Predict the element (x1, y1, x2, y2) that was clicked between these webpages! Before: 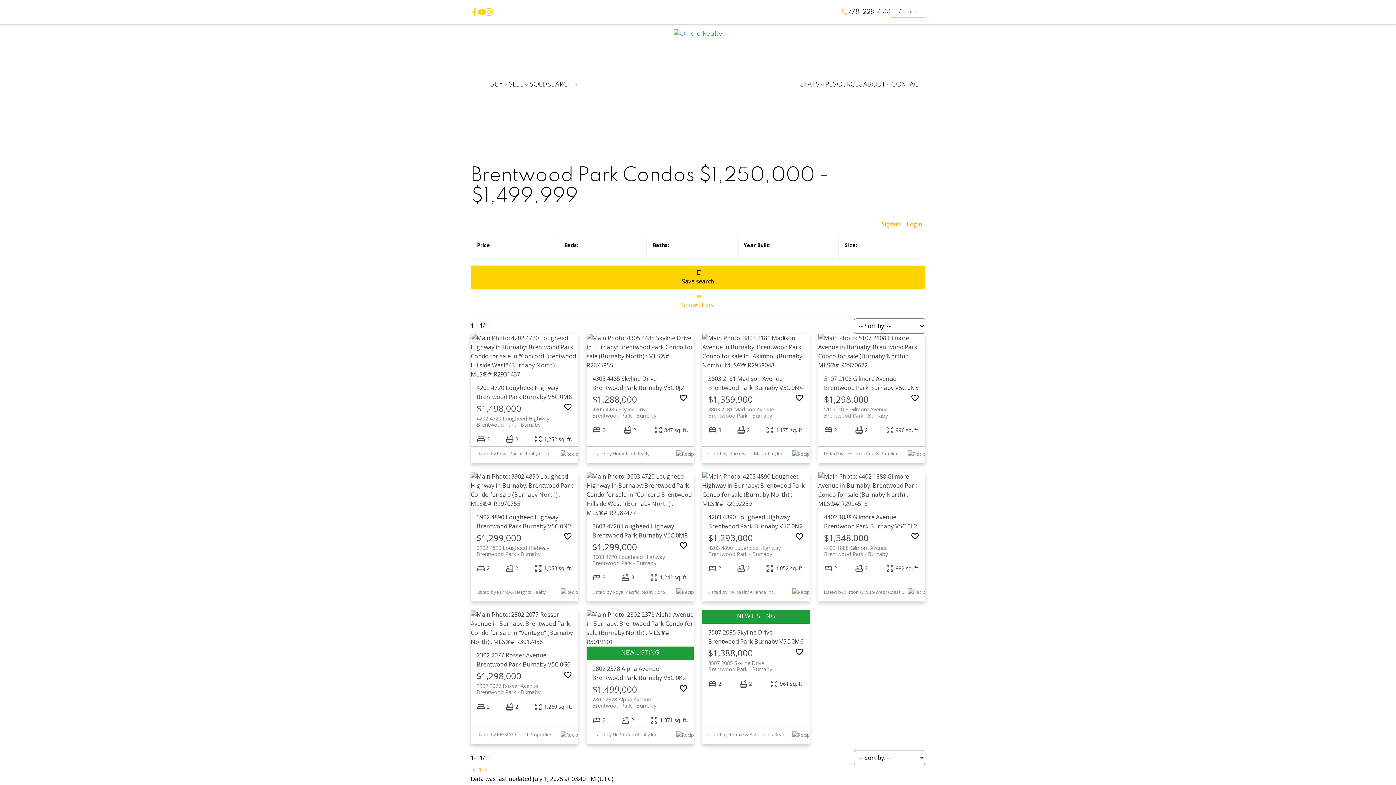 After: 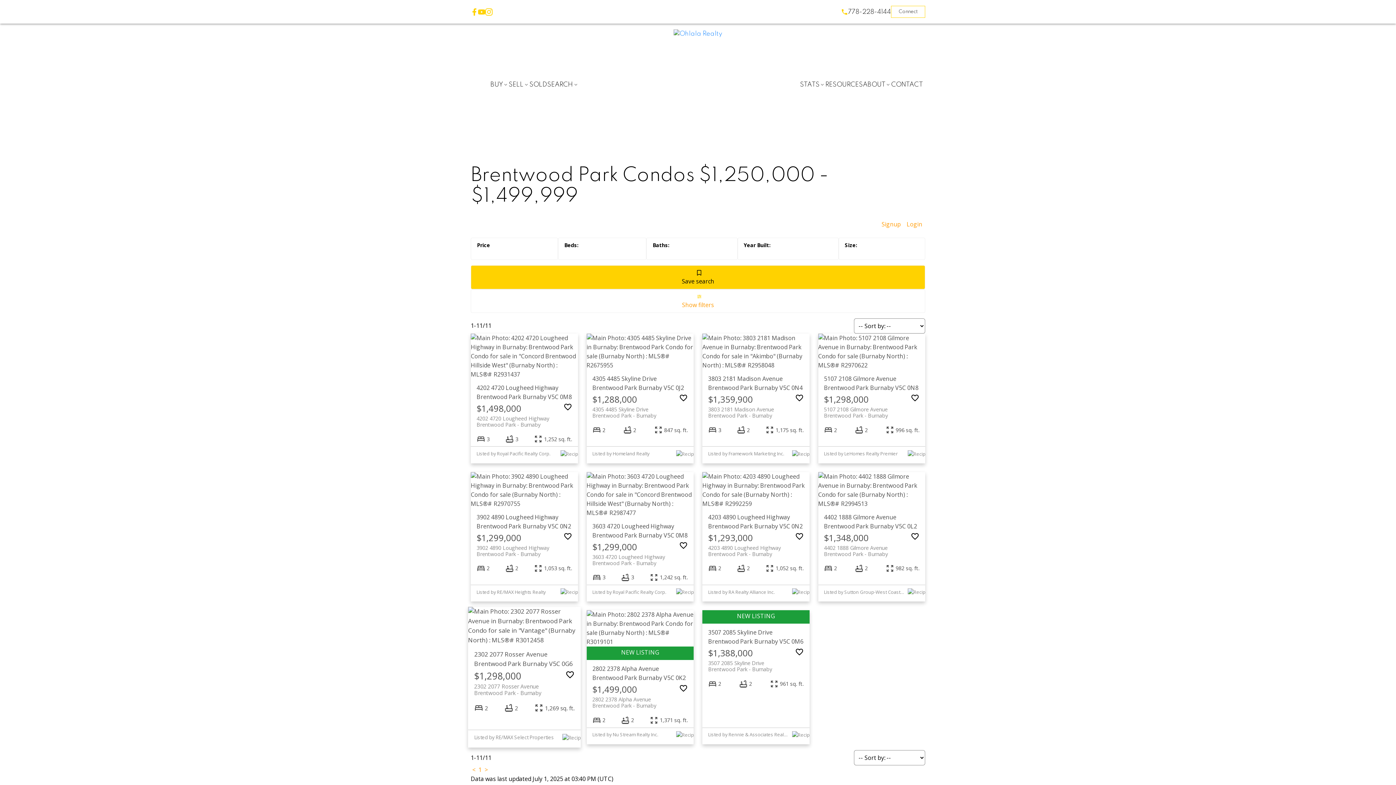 Action: bbox: (562, 672, 568, 676)